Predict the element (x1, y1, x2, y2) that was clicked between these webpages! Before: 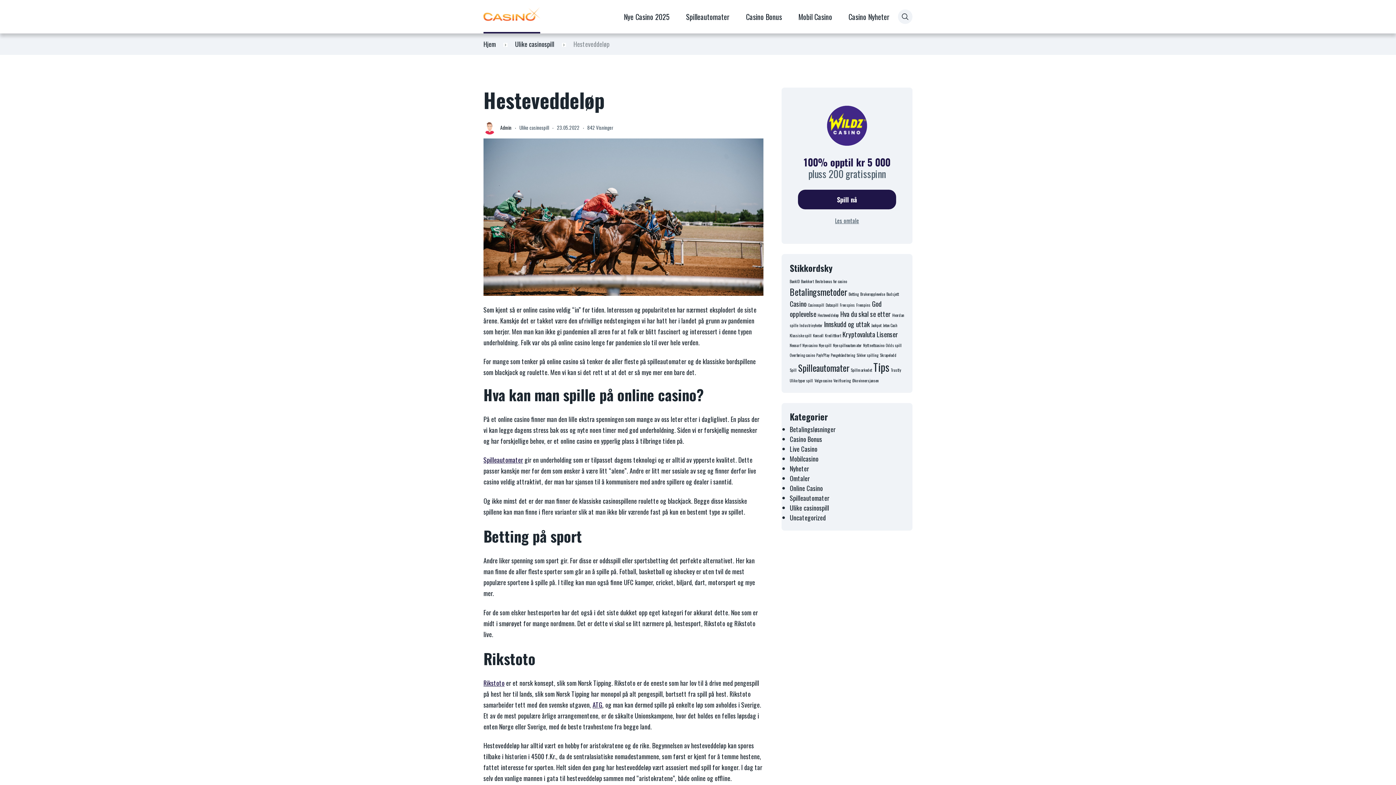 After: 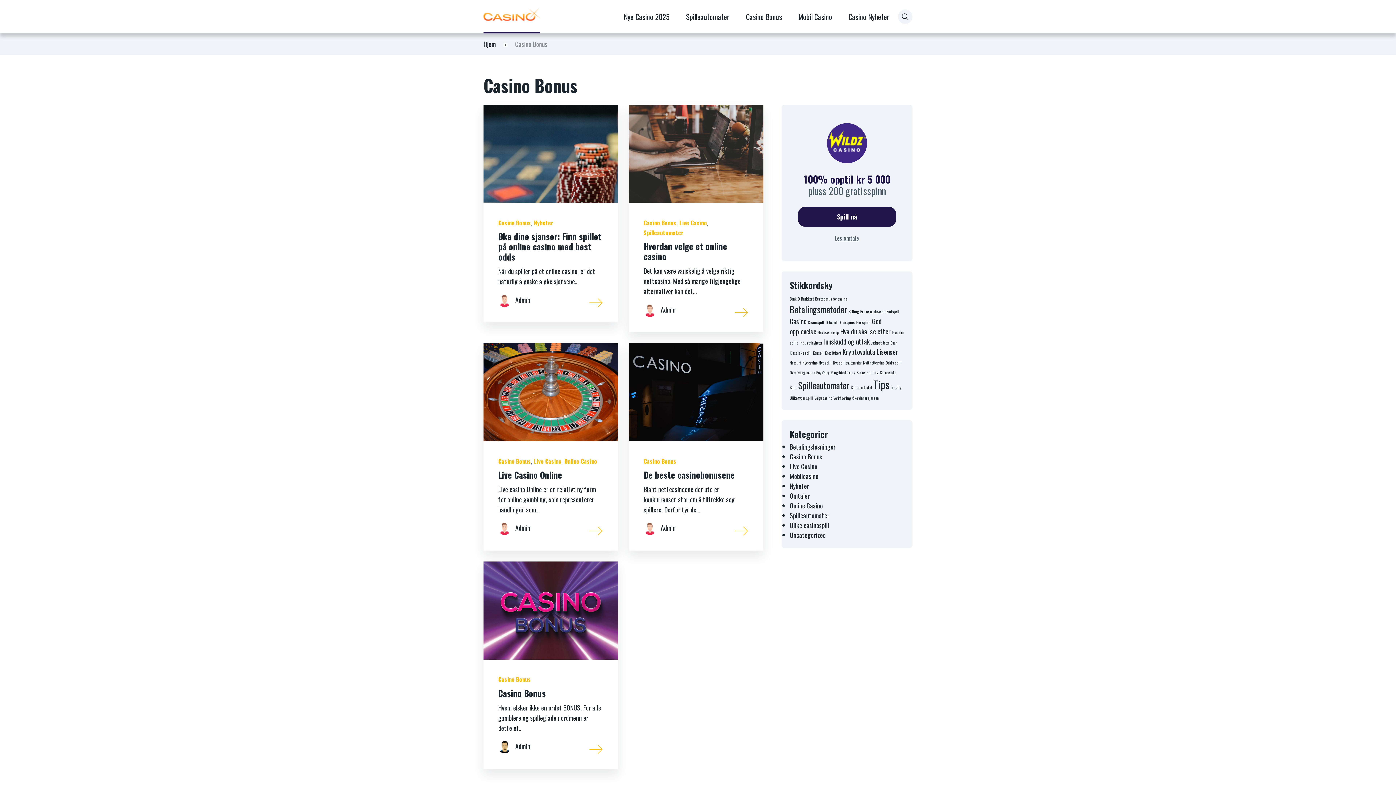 Action: bbox: (790, 434, 822, 443) label: Casino Bonus